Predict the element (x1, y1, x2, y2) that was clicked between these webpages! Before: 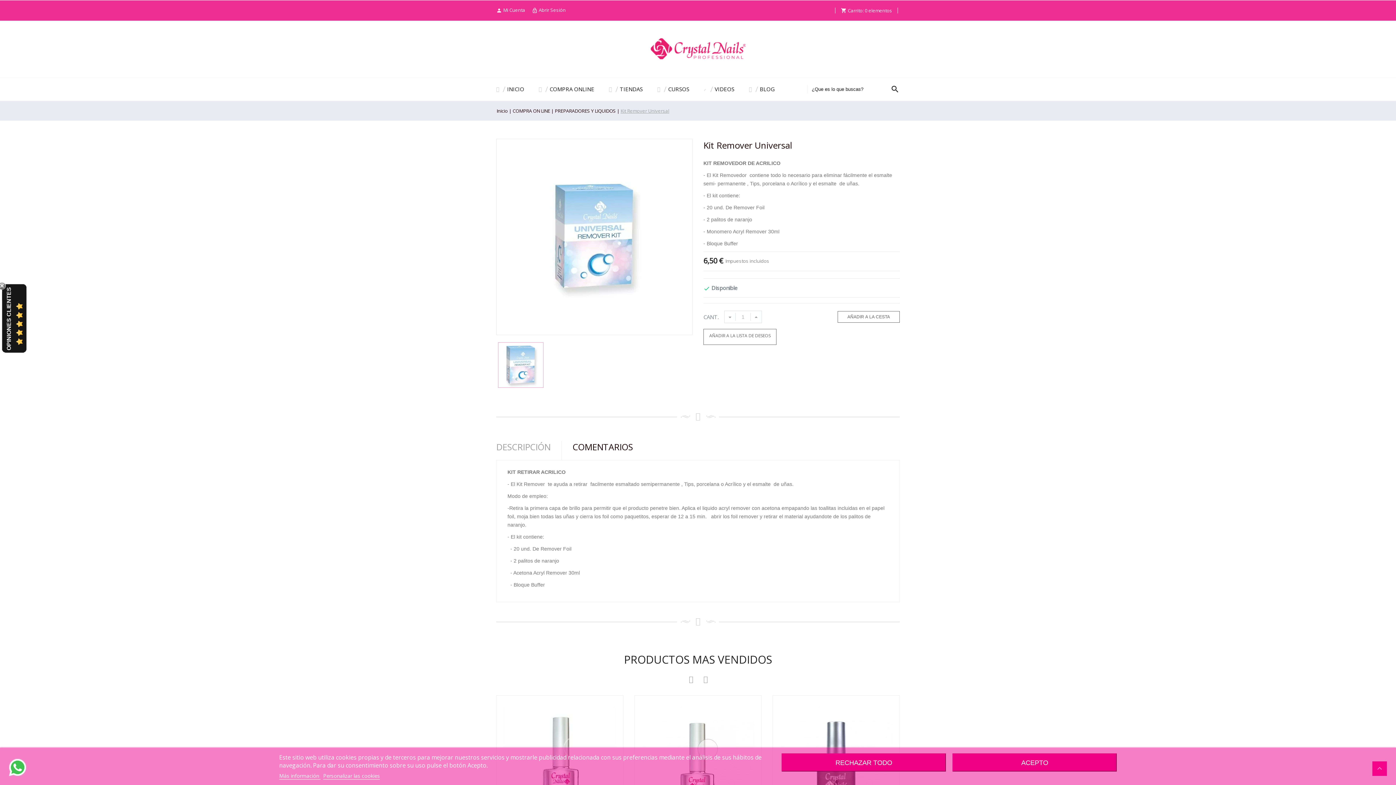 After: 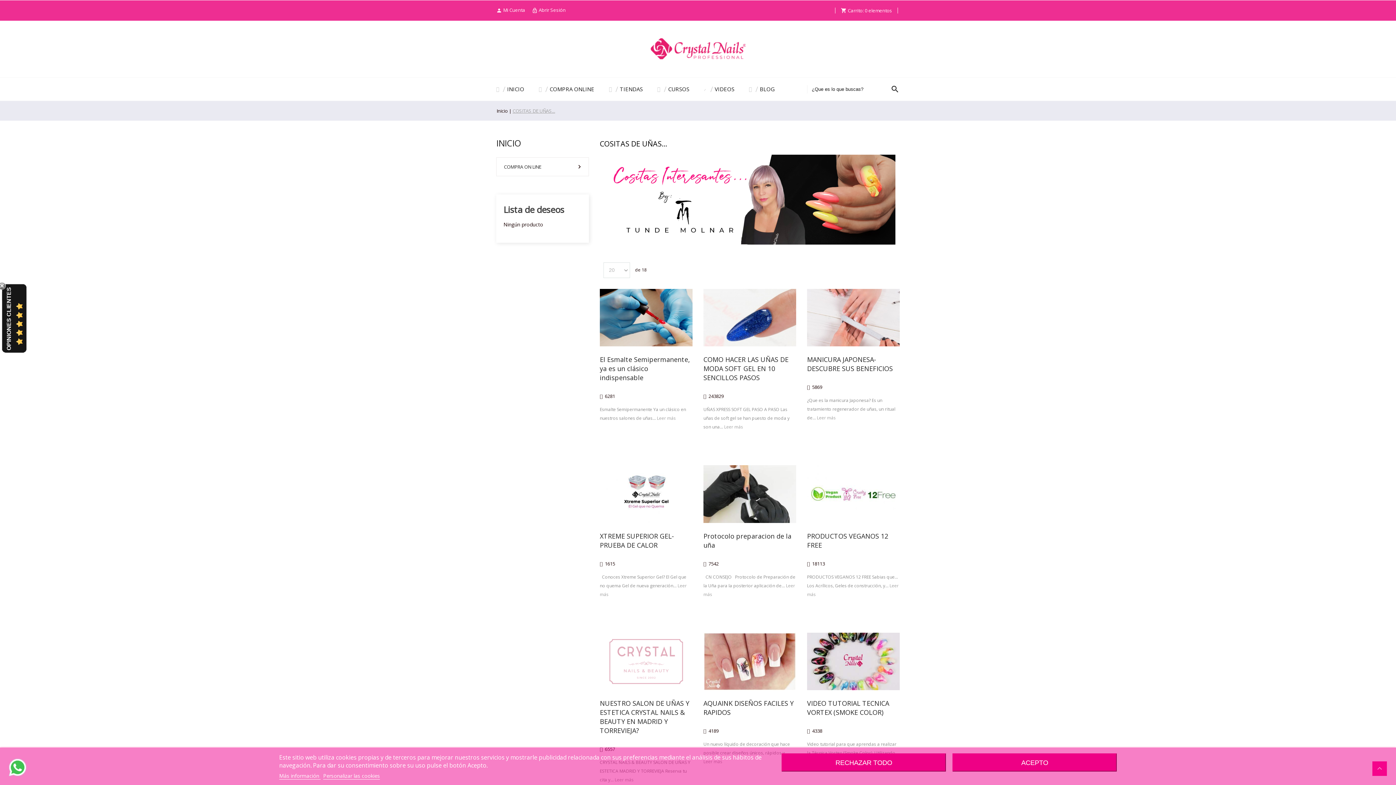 Action: label: BLOG bbox: (749, 78, 774, 100)